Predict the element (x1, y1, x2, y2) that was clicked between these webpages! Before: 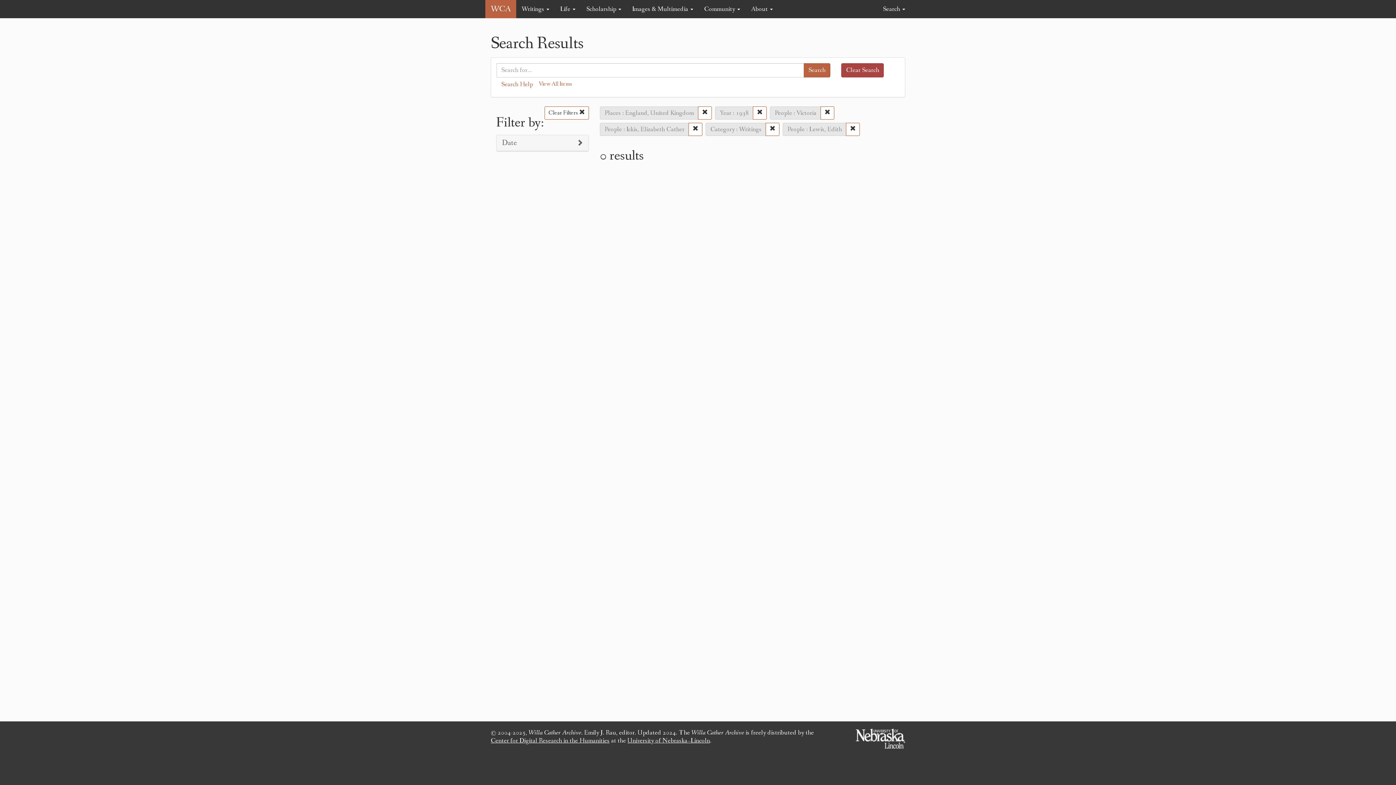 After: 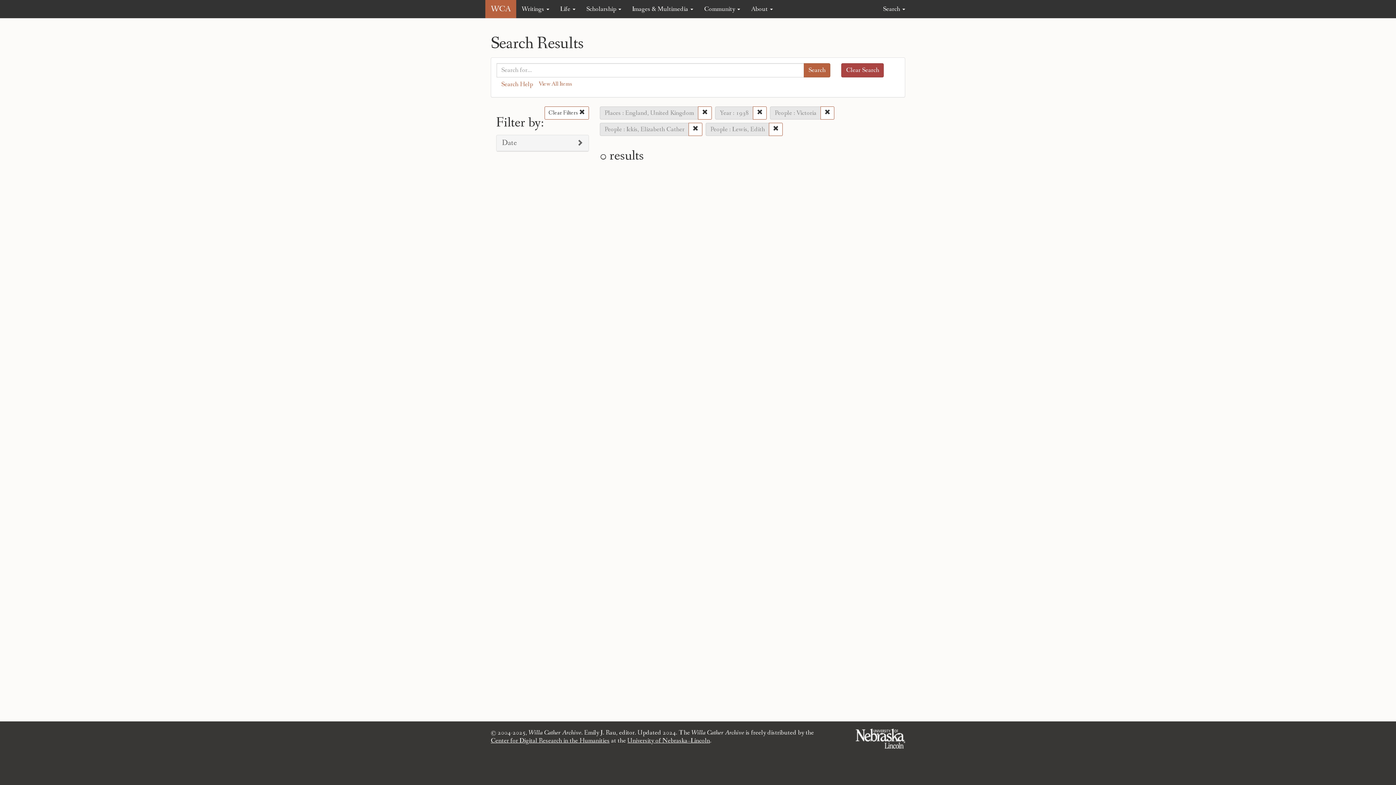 Action: bbox: (765, 122, 779, 135)